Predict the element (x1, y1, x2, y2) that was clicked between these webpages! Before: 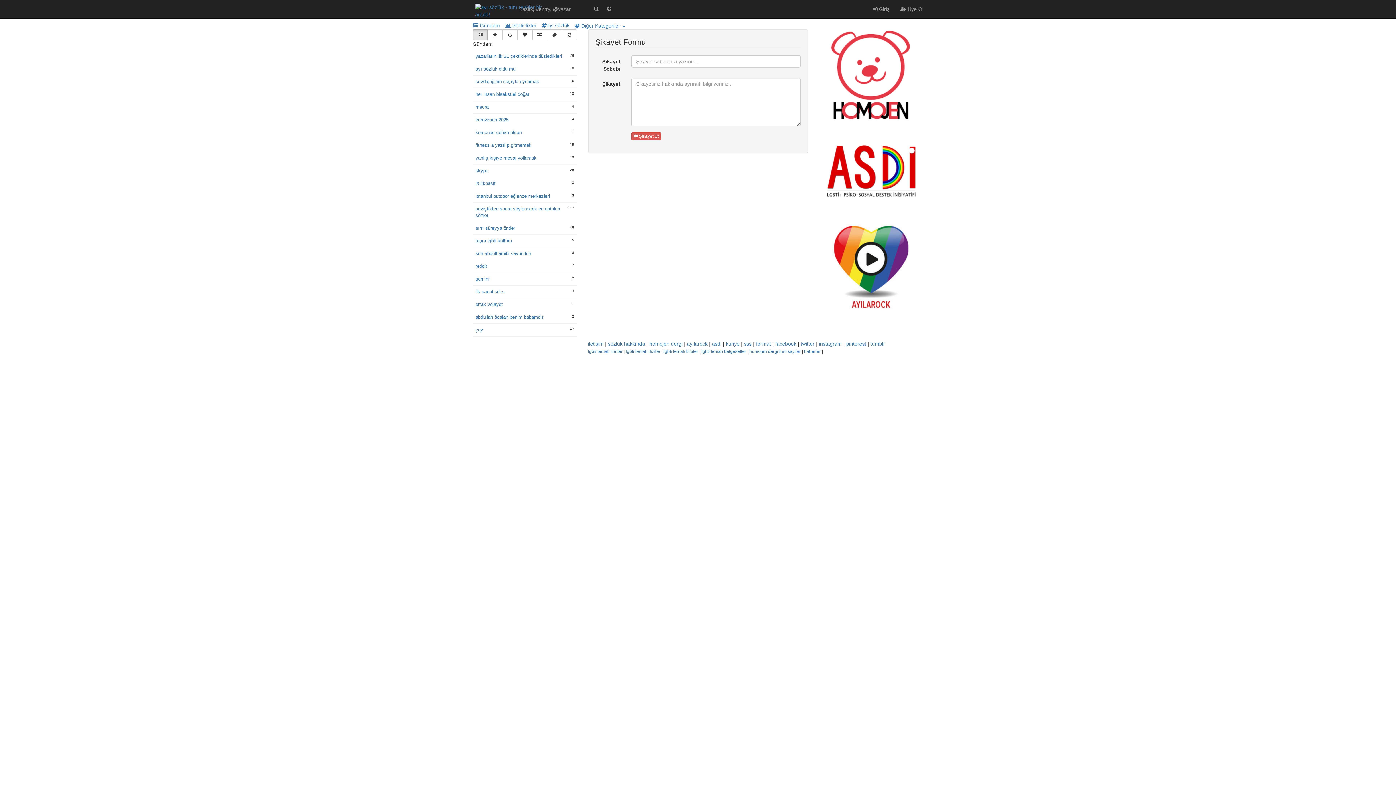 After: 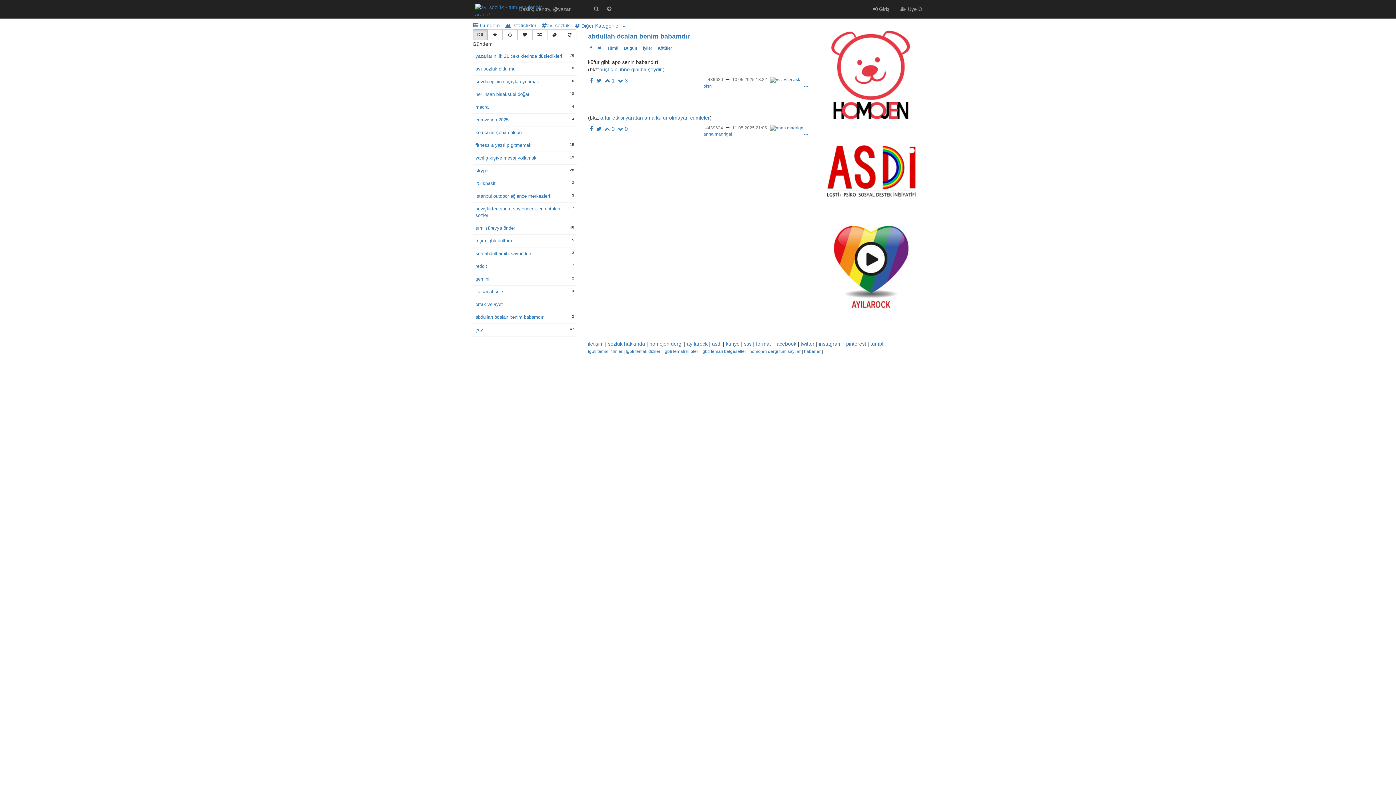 Action: label: abdullah öcalan benim babamdır bbox: (475, 314, 574, 320)